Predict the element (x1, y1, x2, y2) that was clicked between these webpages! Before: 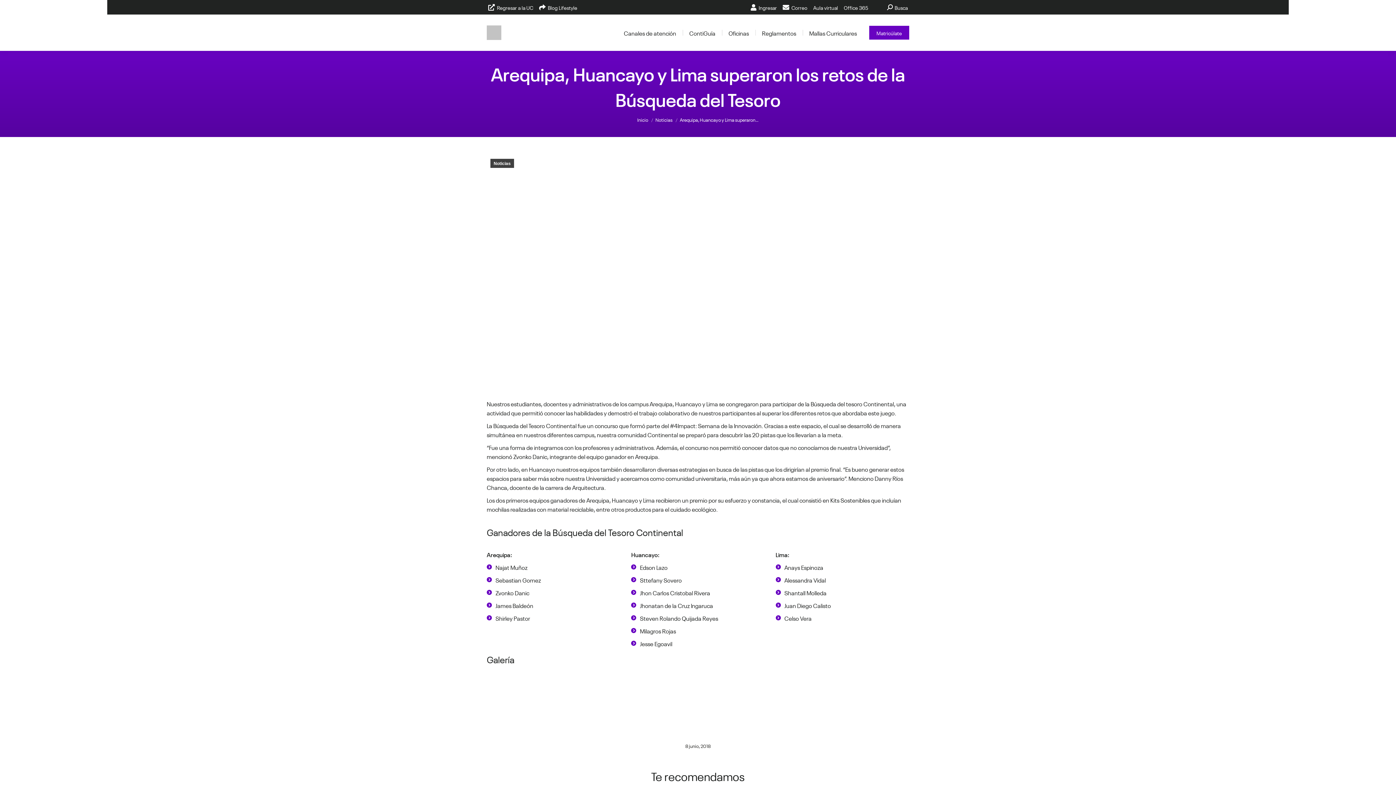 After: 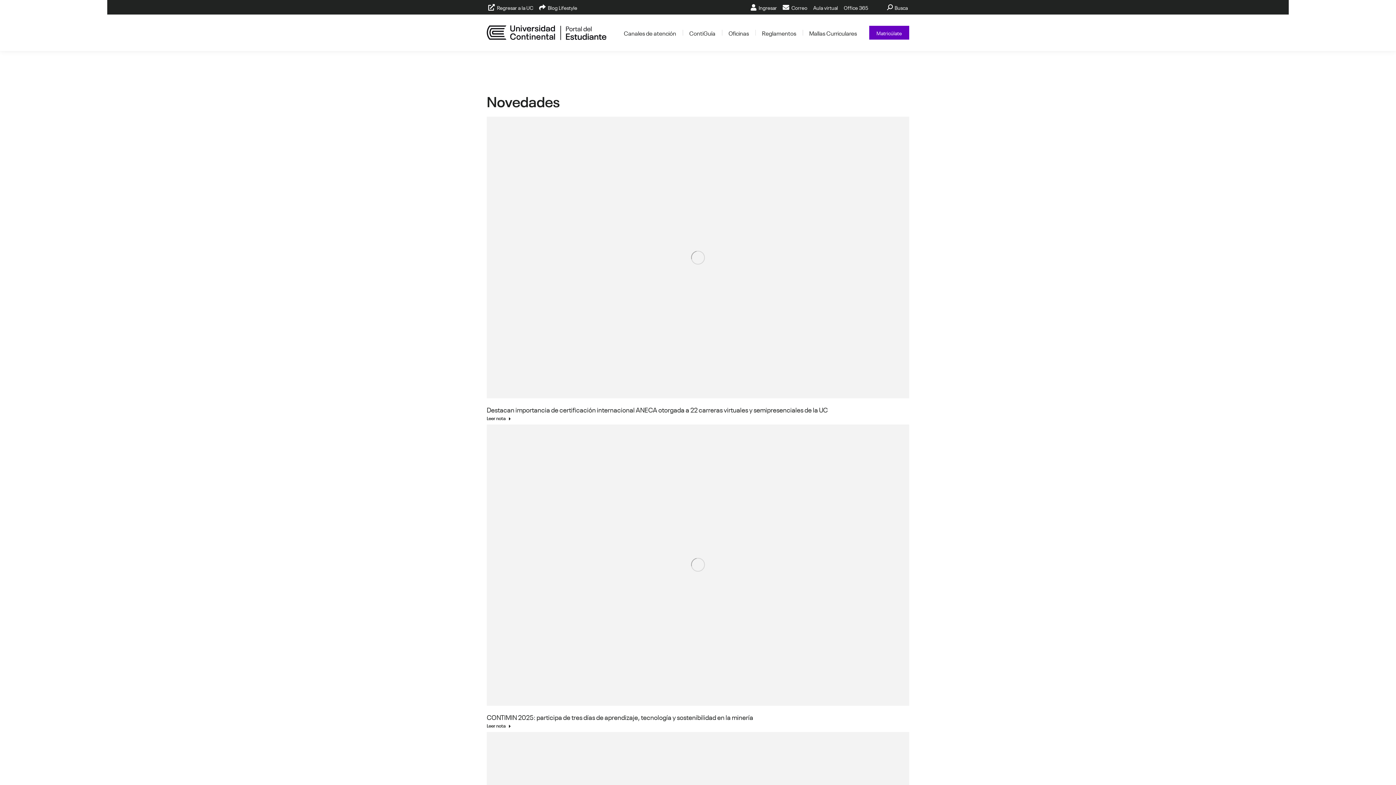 Action: bbox: (486, 25, 501, 40)